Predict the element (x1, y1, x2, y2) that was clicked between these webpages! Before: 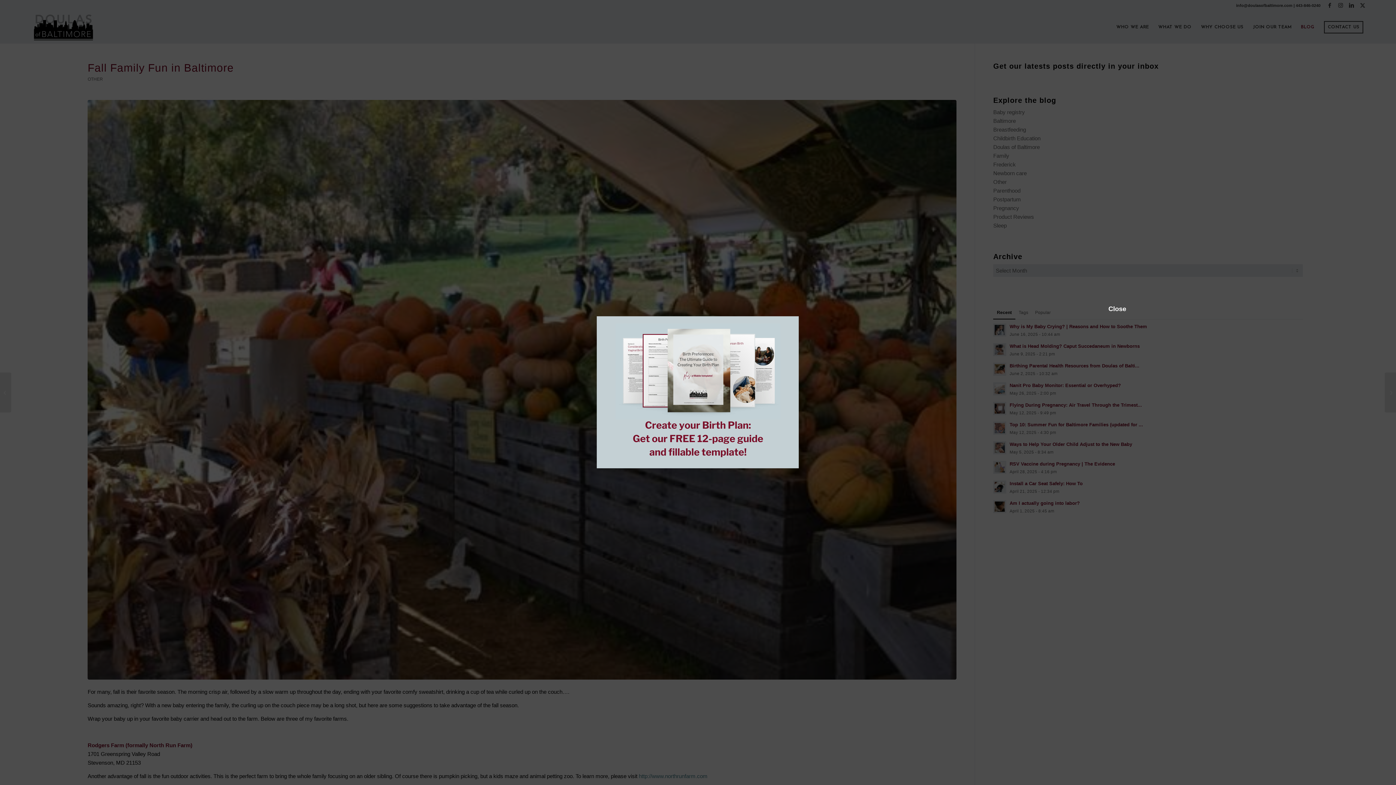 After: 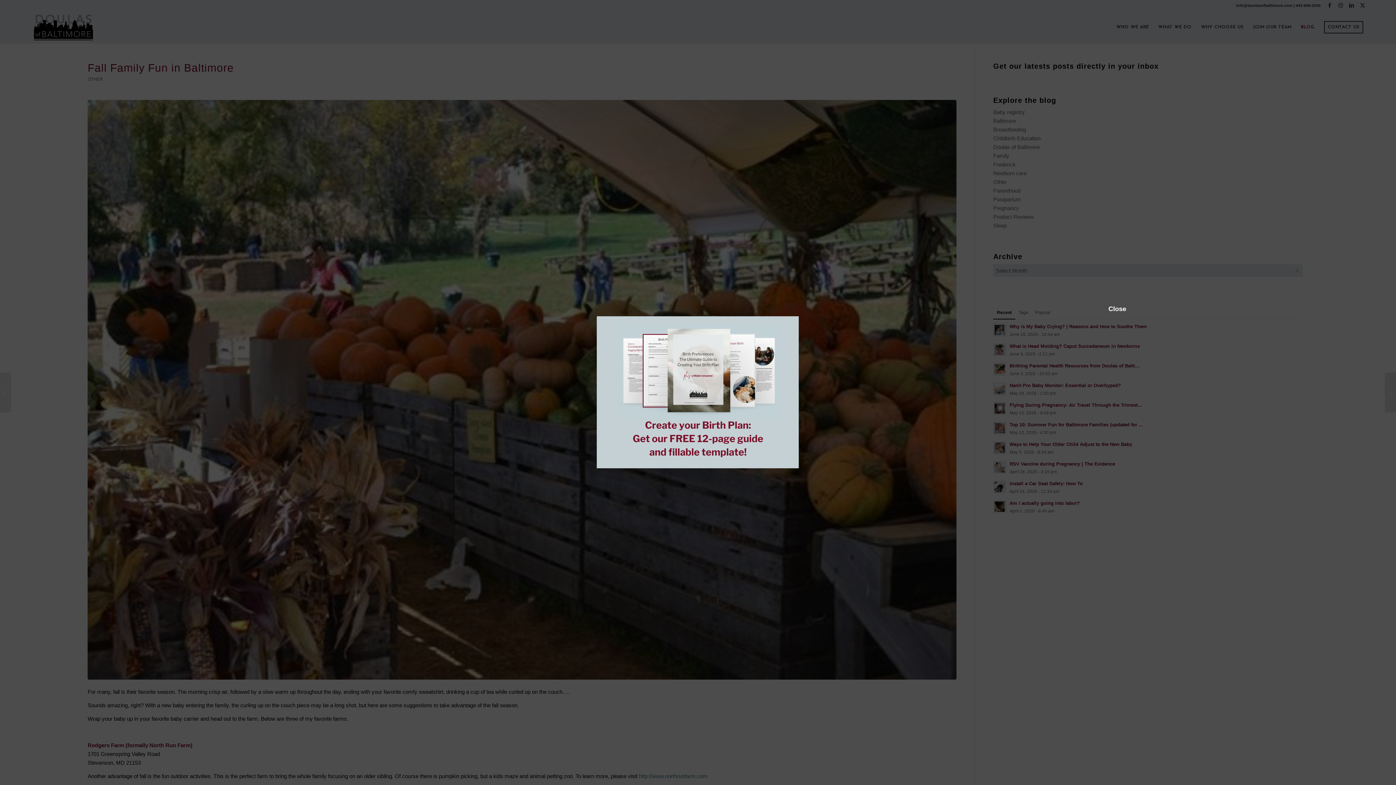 Action: bbox: (279, 307, 1117, 478)